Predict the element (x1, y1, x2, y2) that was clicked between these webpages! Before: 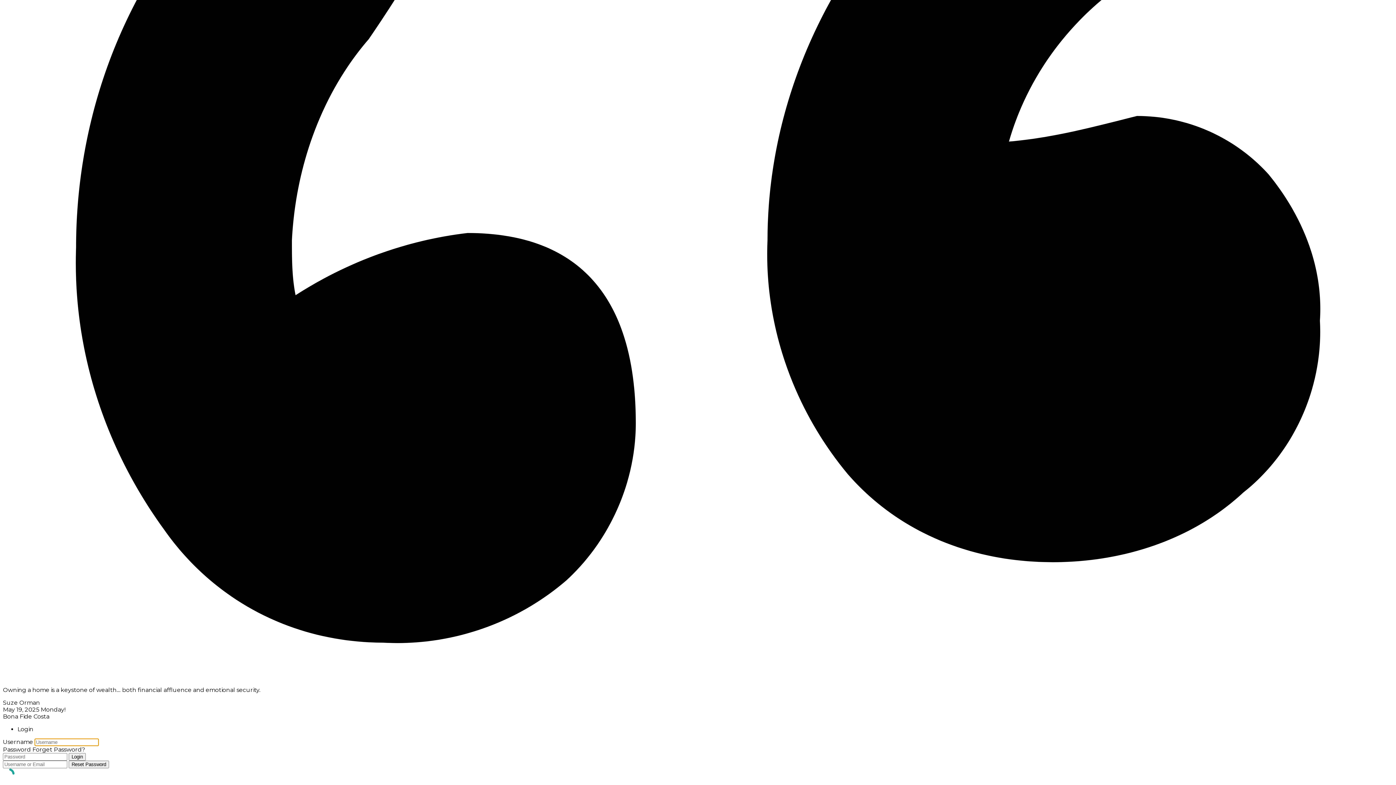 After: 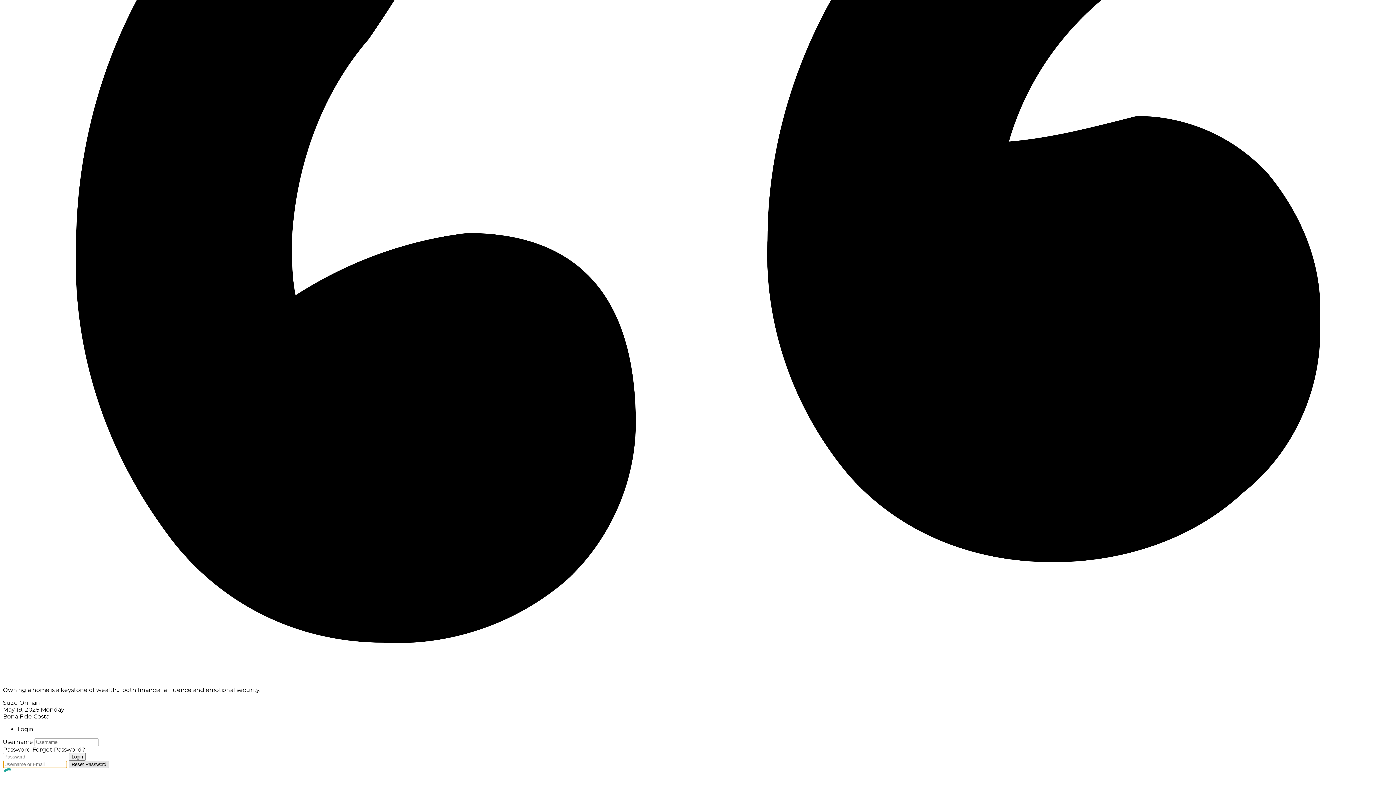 Action: bbox: (68, 761, 109, 768) label: Reset Password